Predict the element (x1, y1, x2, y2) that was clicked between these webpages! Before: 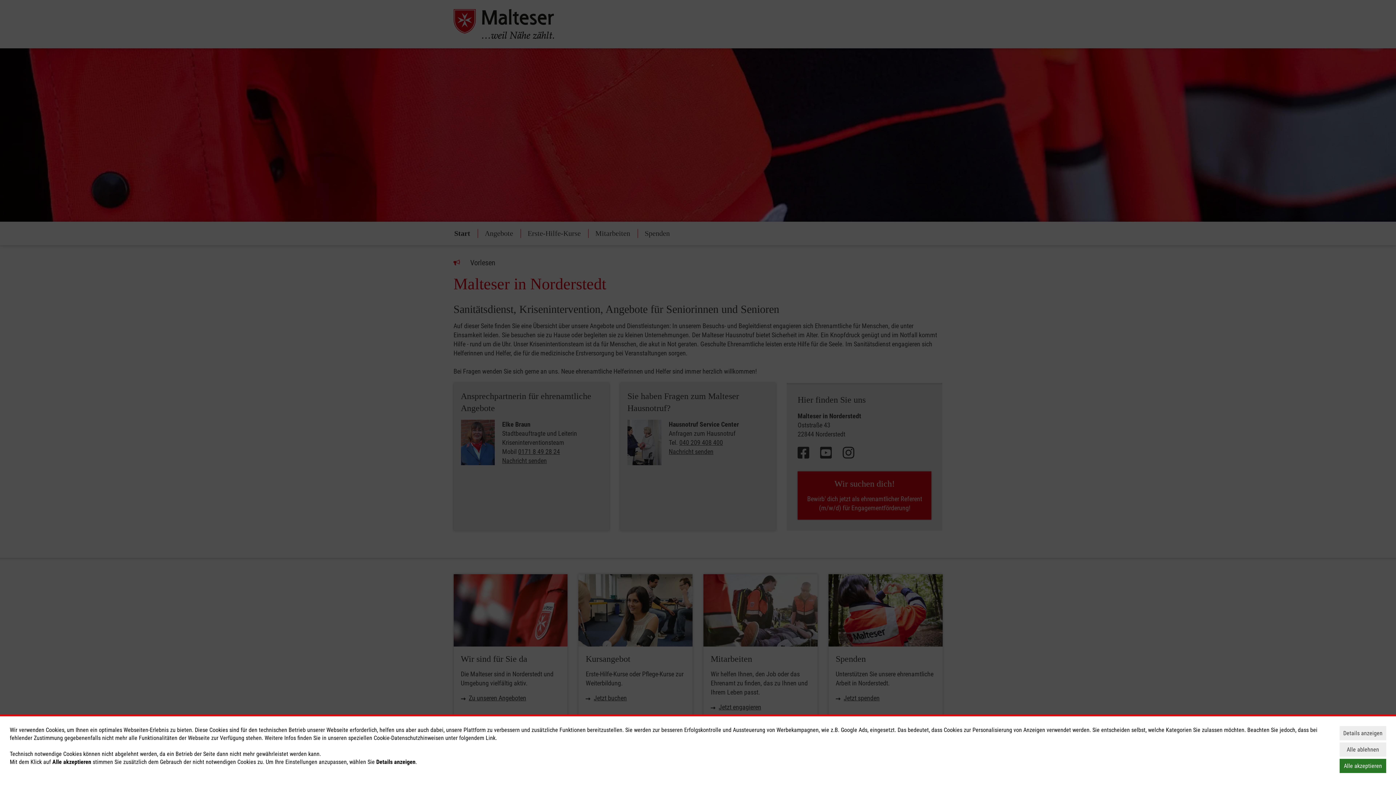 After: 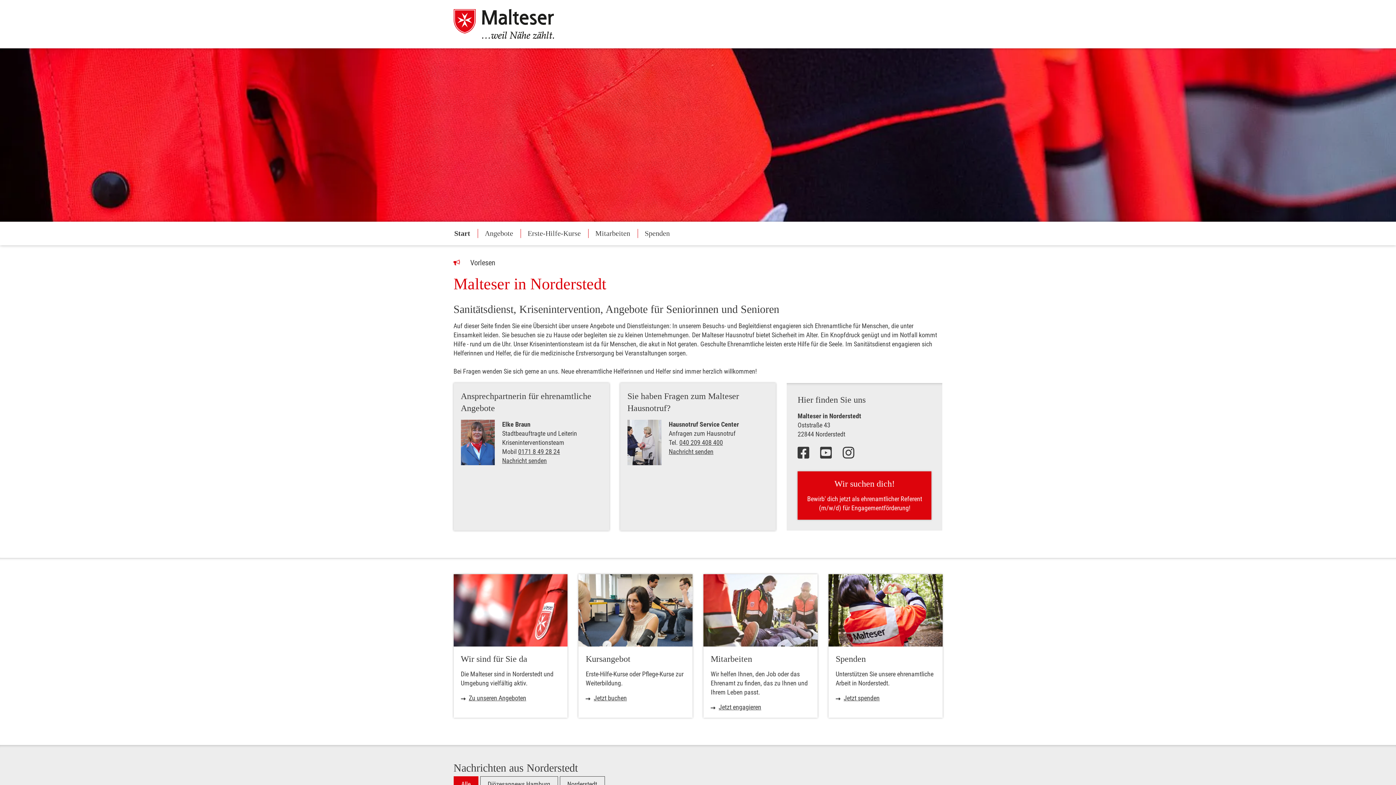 Action: label: Alle ablehnen bbox: (1340, 742, 1386, 757)